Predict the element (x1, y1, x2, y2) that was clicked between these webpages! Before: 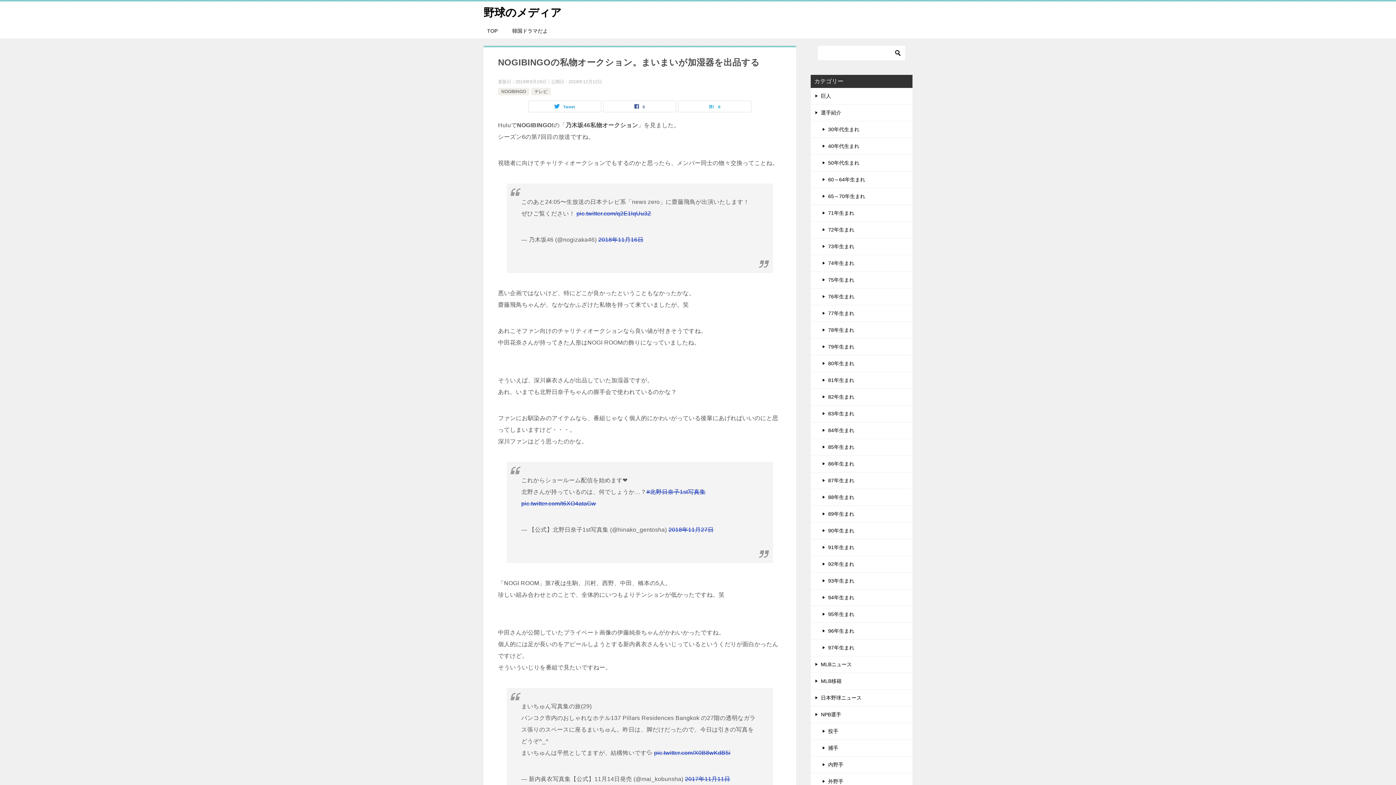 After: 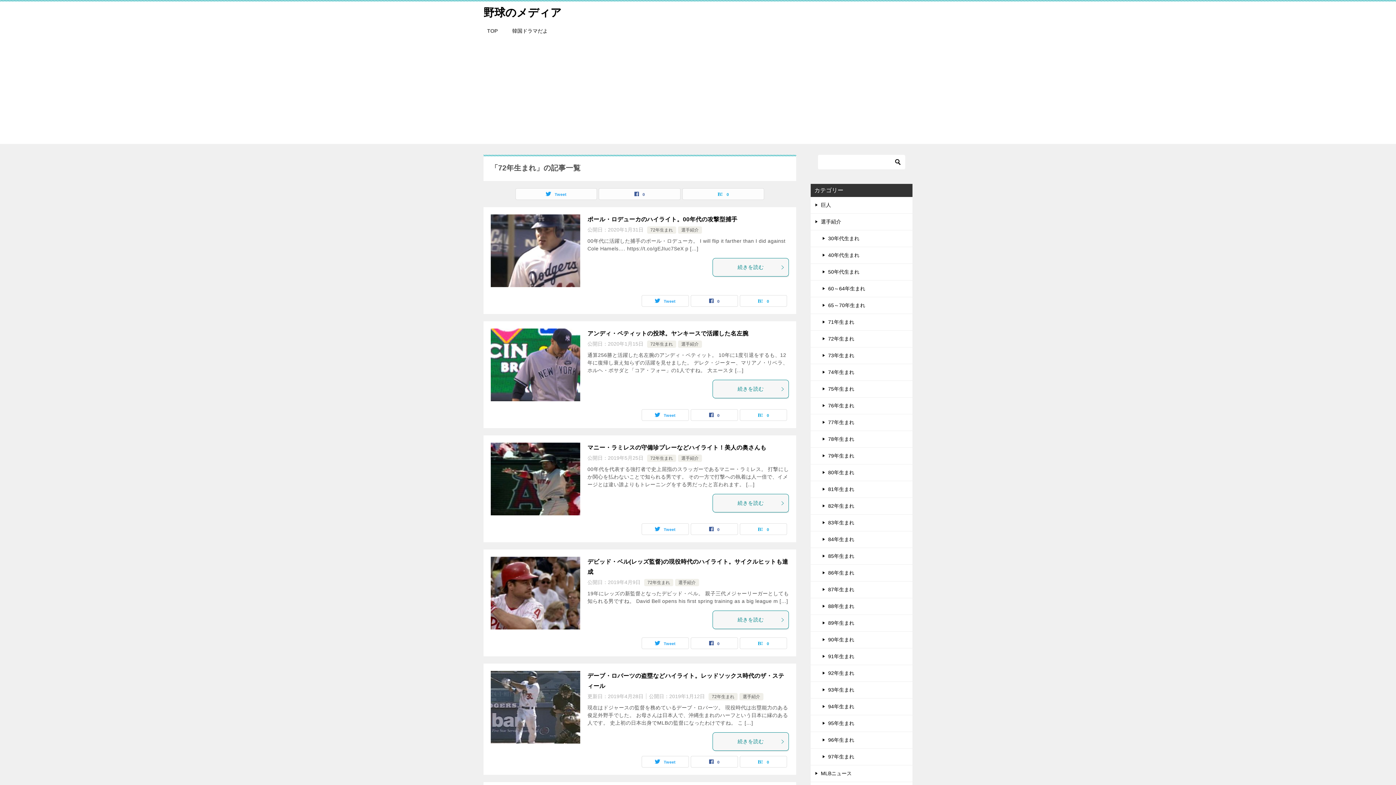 Action: bbox: (810, 221, 912, 238) label: 72年生まれ